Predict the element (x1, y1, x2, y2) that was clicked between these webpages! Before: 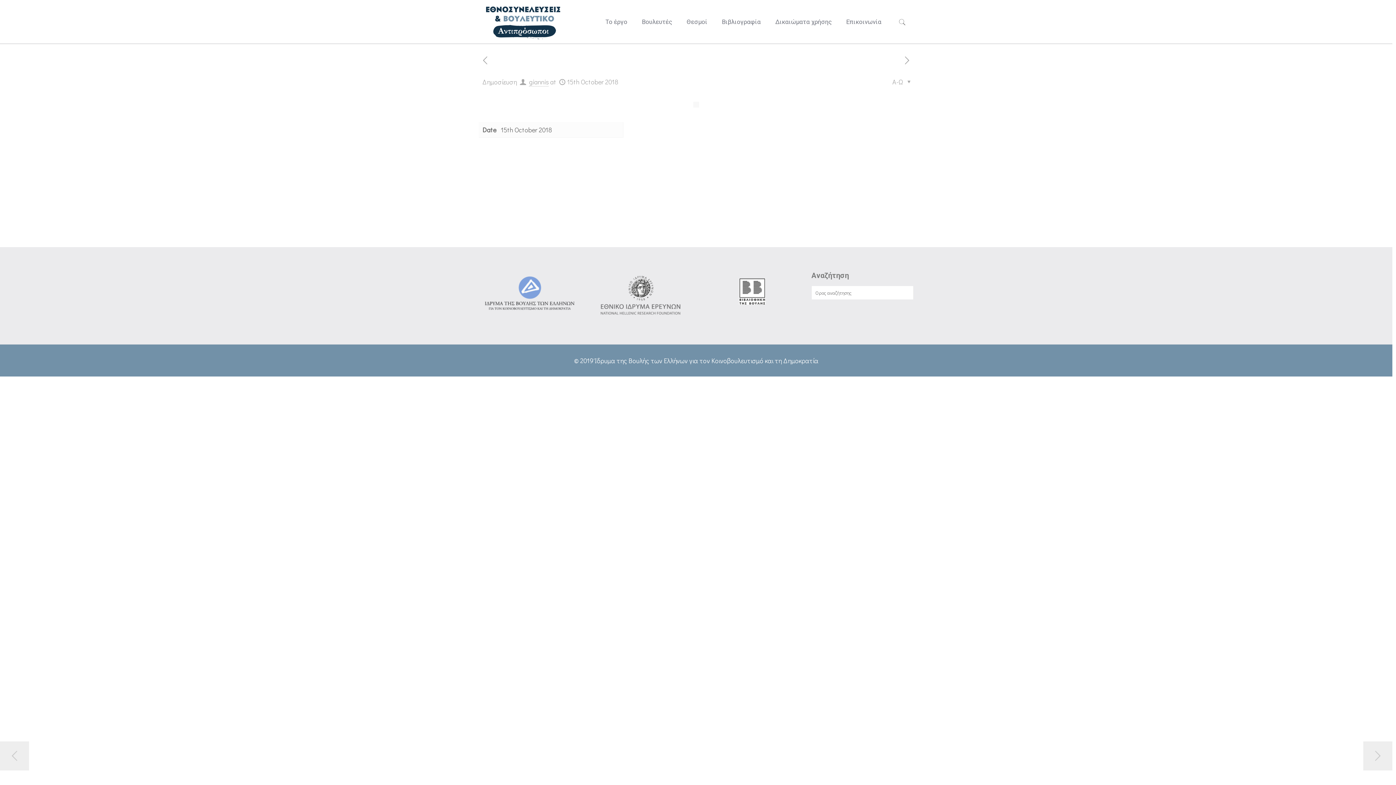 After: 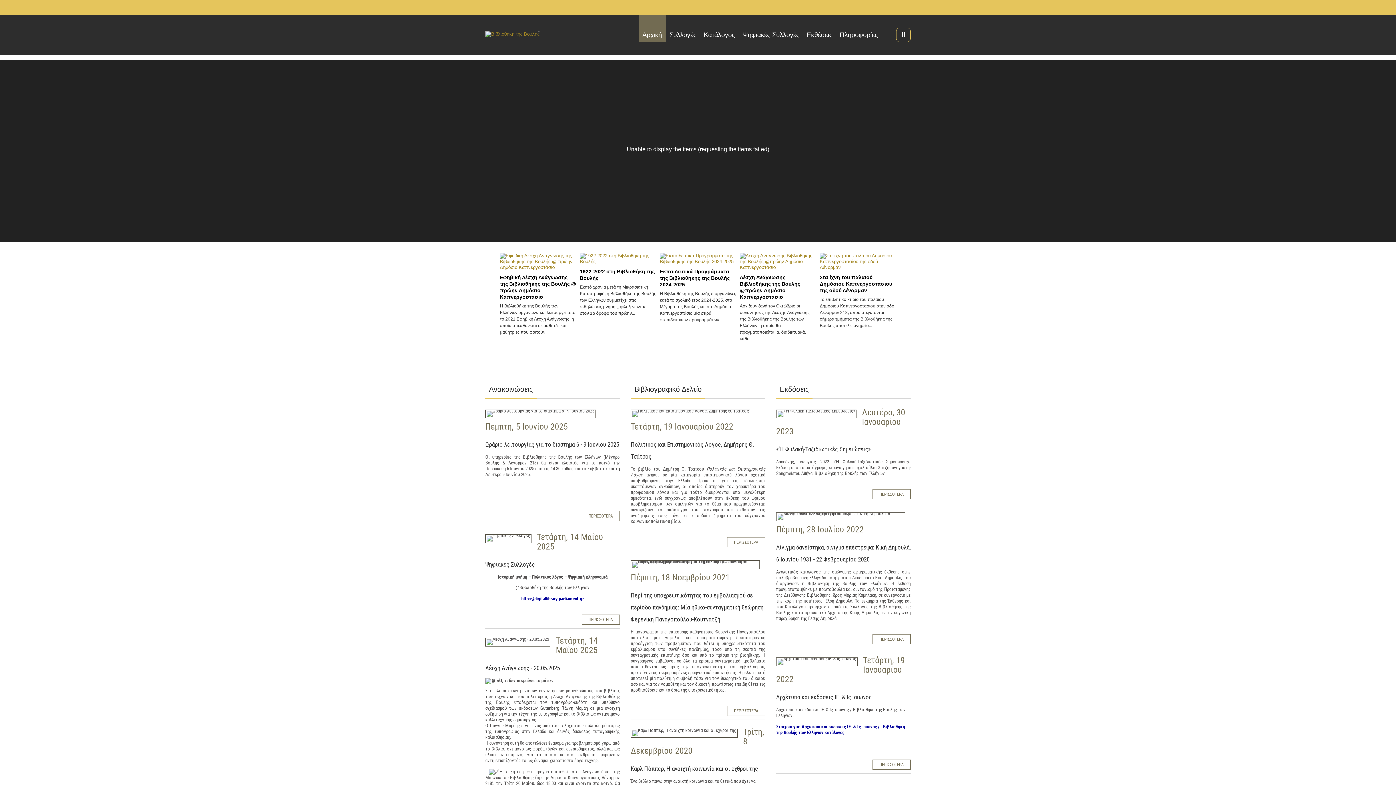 Action: bbox: (700, 311, 802, 320)